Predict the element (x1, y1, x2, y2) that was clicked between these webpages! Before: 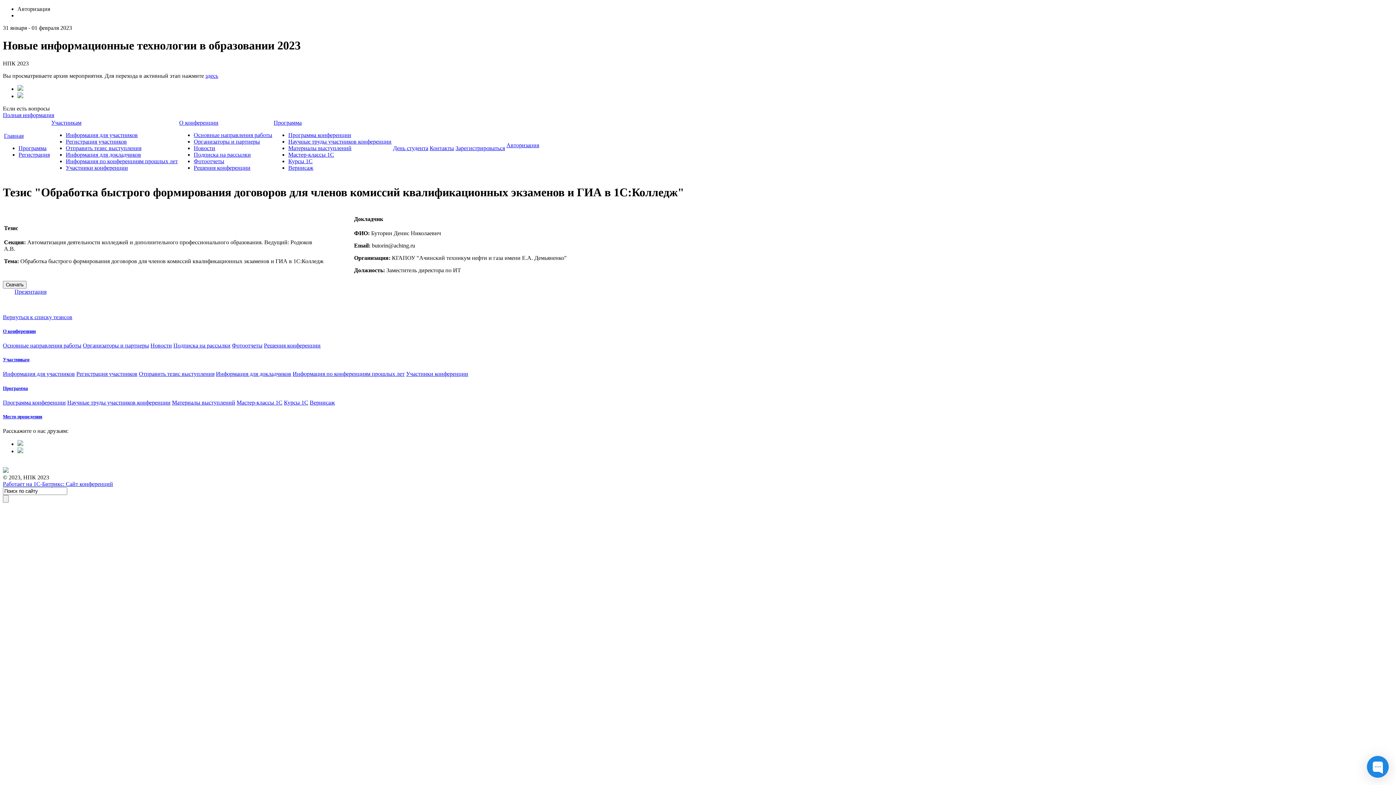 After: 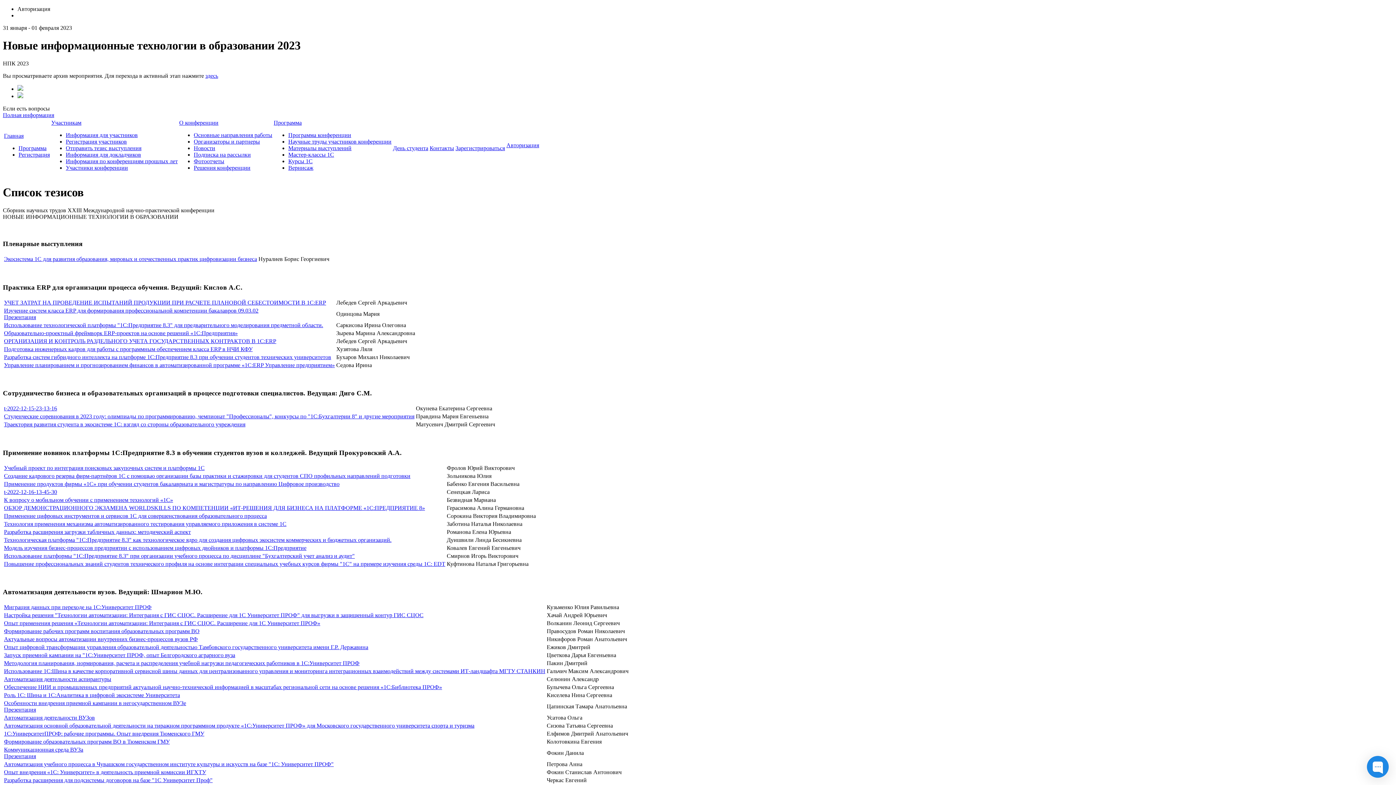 Action: label: Научные труды участников конференции bbox: (288, 138, 391, 144)